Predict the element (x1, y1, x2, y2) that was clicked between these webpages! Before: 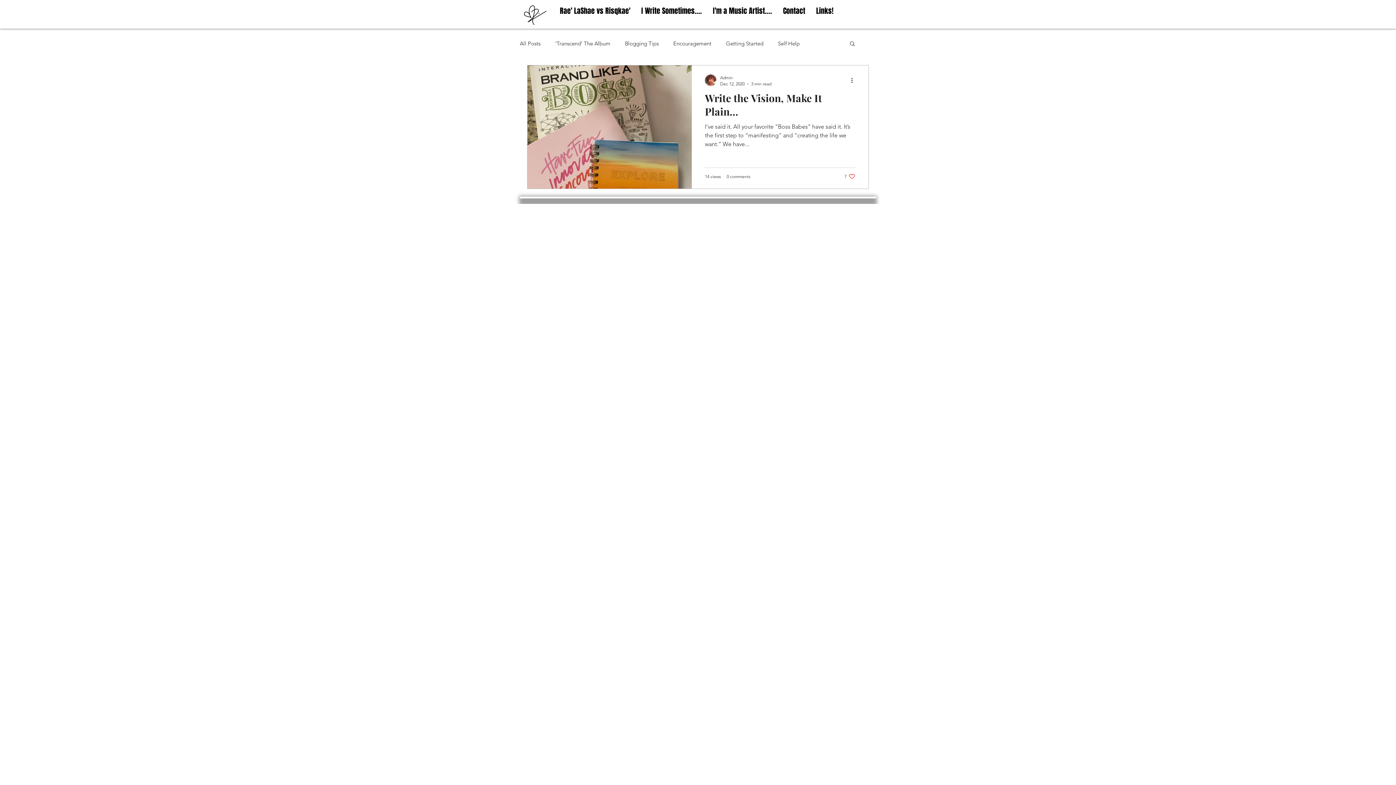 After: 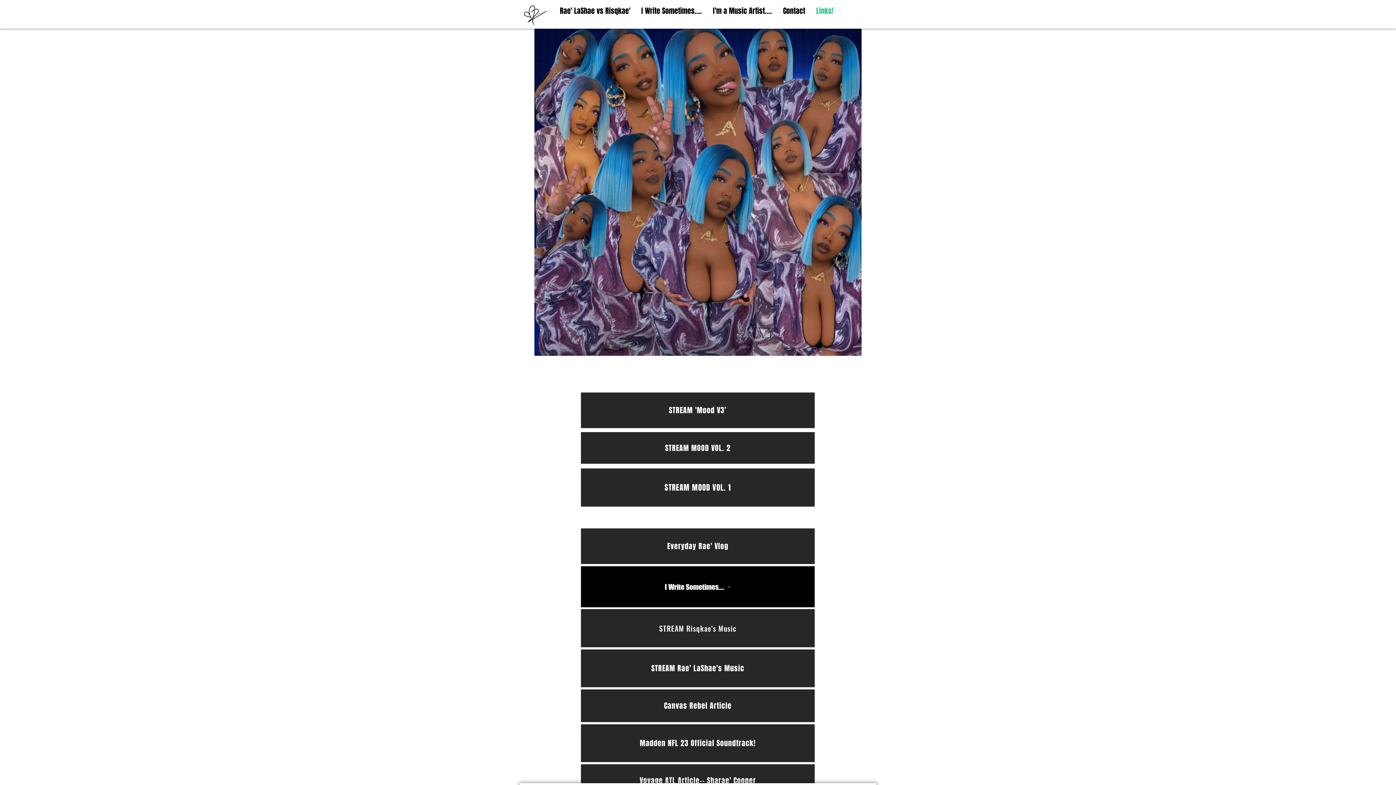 Action: bbox: (810, 0, 839, 22) label: Links!